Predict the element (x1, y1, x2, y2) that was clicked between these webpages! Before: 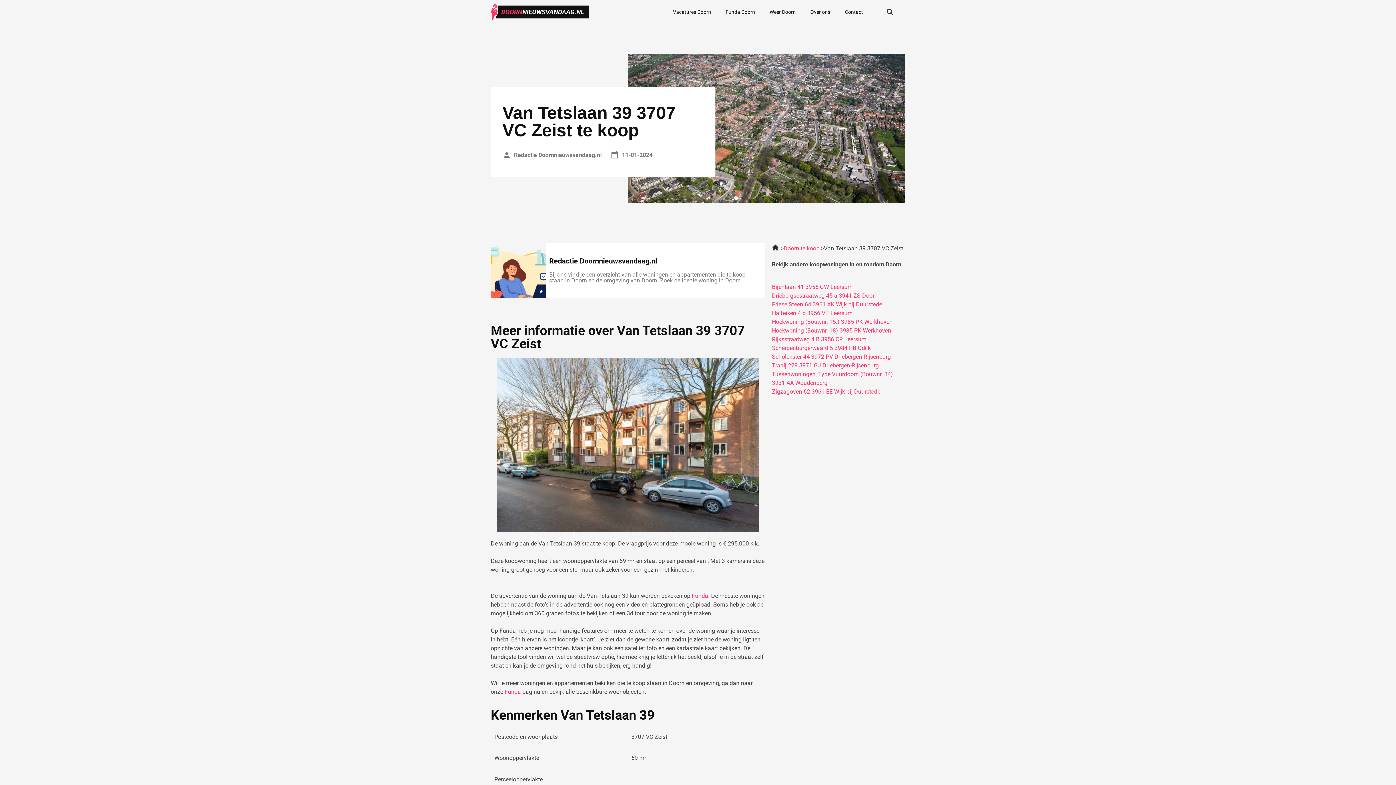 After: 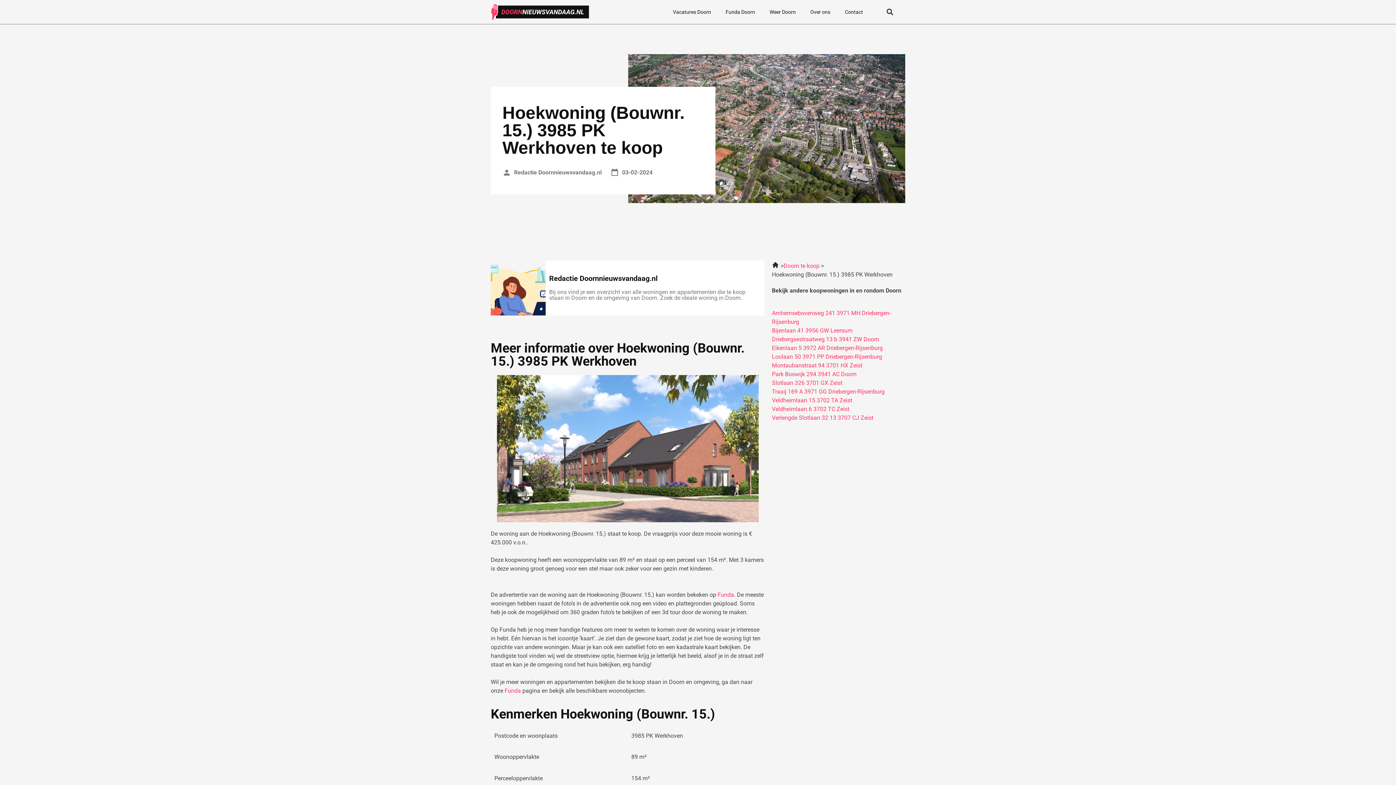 Action: bbox: (772, 318, 892, 325) label: Hoekwoning (Bouwnr. 15.) 3985 PK Werkhoven